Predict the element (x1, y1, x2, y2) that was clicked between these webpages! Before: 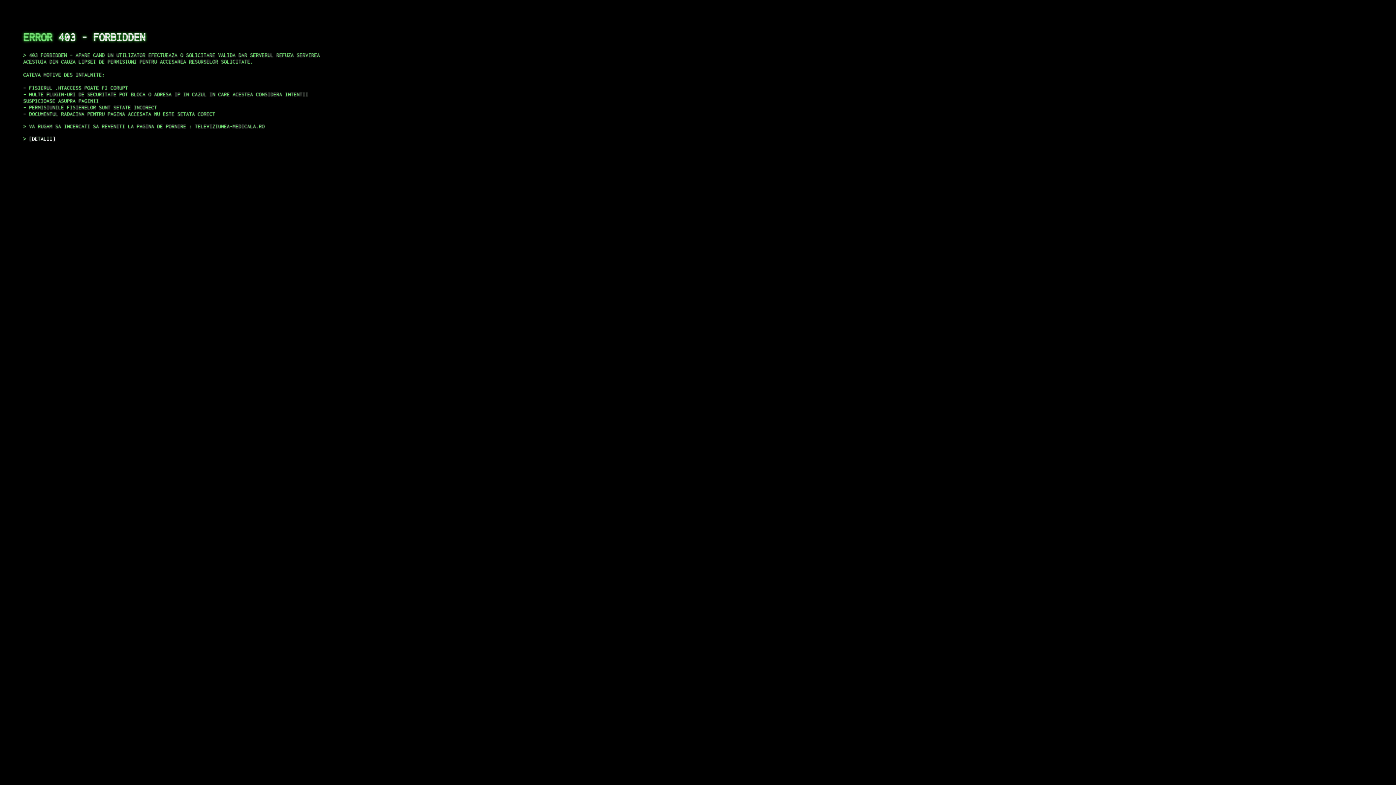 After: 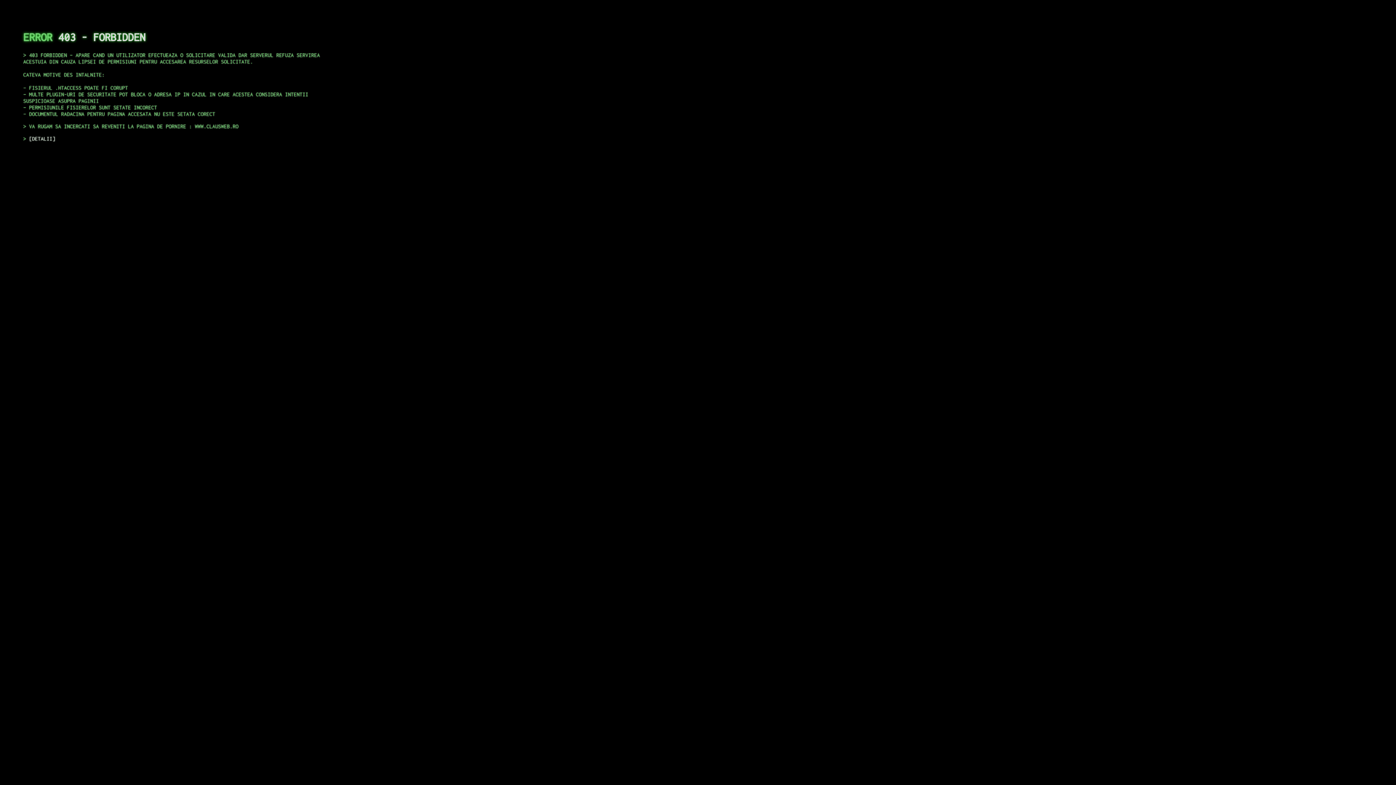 Action: bbox: (29, 135, 55, 141) label: DETALII